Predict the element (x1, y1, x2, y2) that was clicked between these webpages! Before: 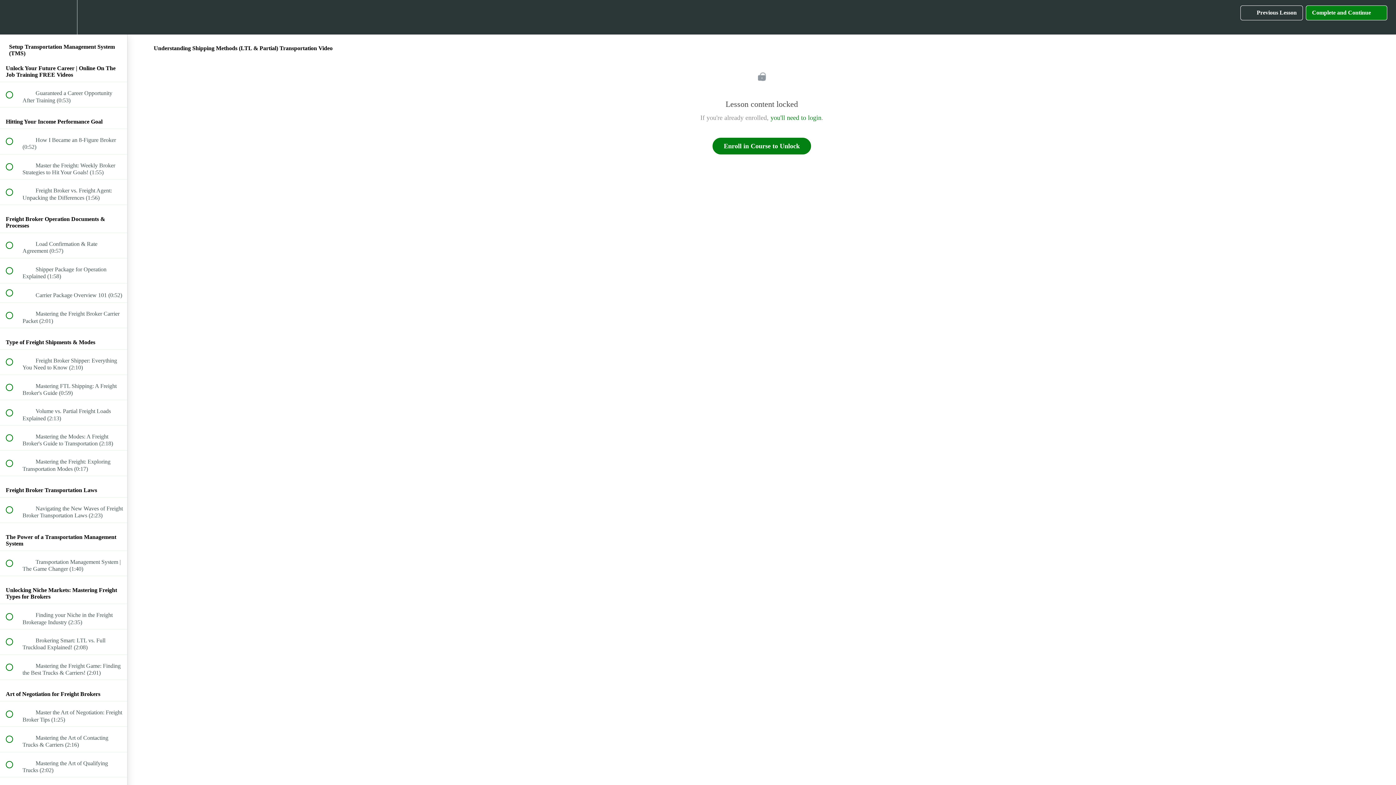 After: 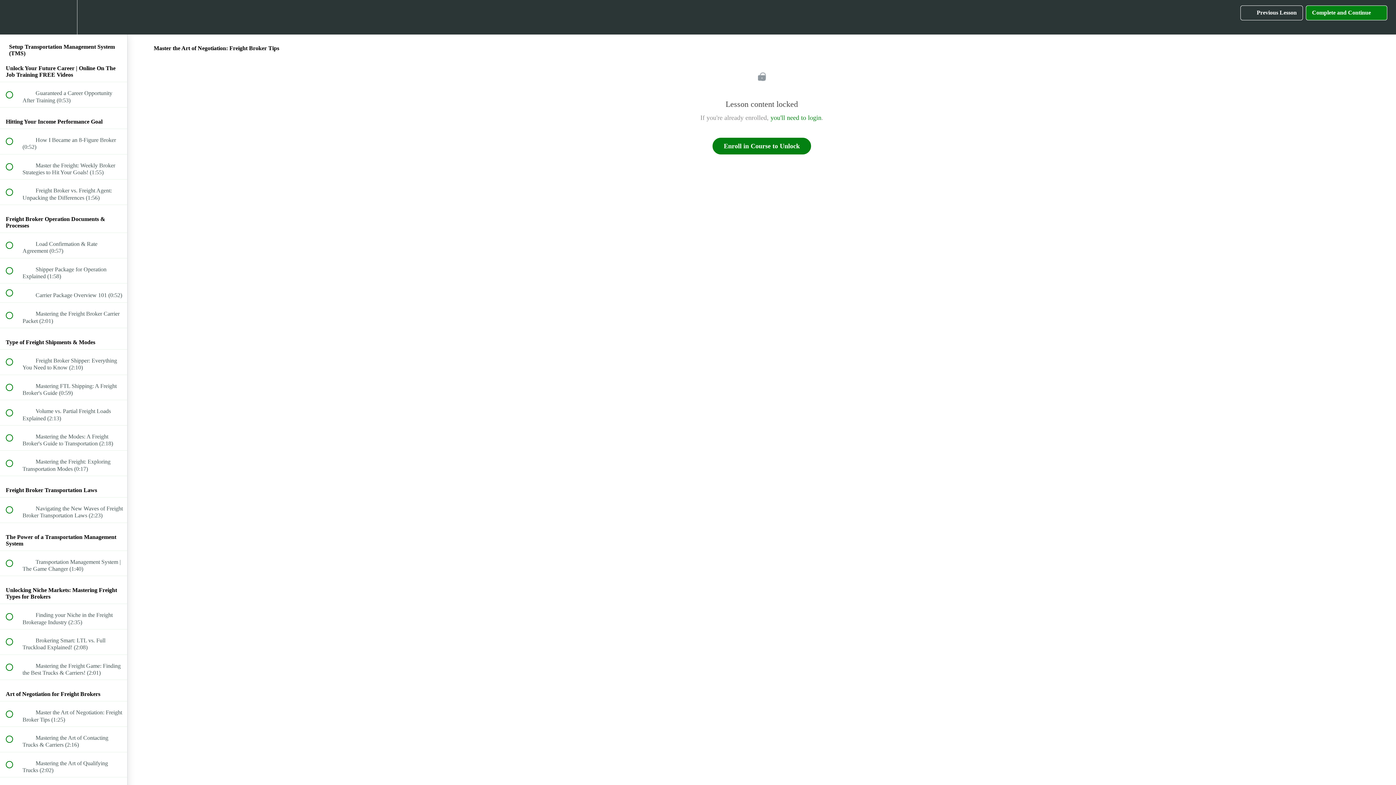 Action: bbox: (0, 701, 127, 726) label:  
 Master the Art of Negotiation: Freight Broker Tips (1:25)